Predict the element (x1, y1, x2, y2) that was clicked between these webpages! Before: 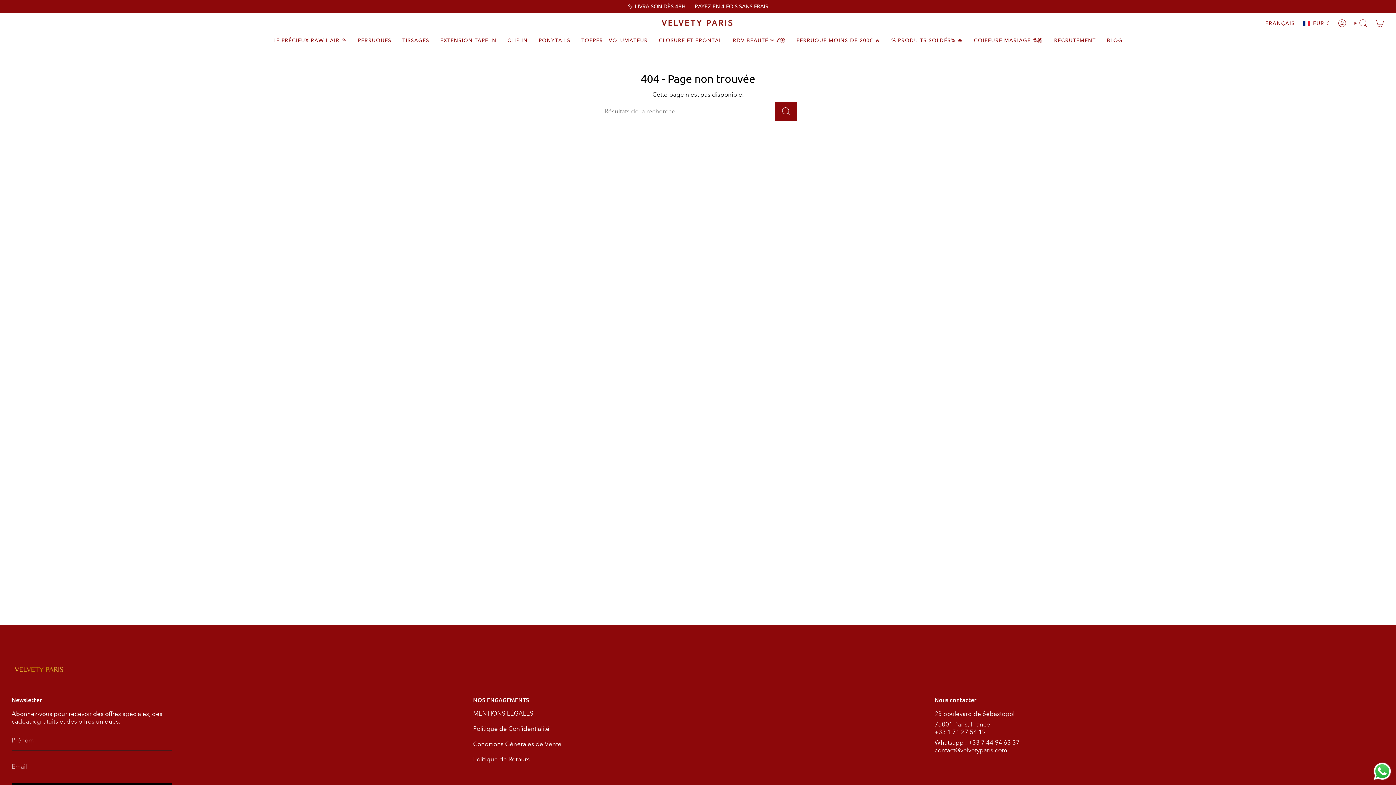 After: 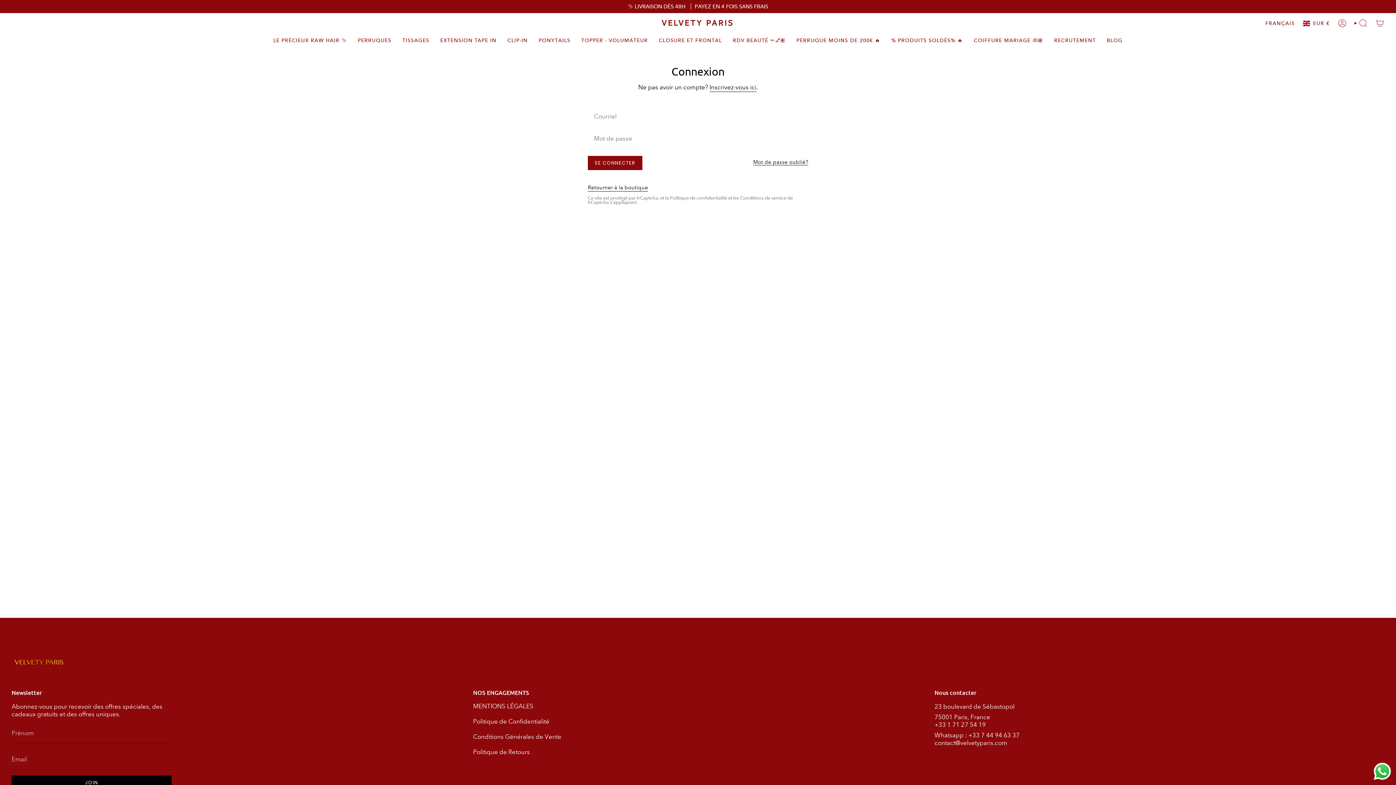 Action: label: COMPTE bbox: (1334, 17, 1350, 29)